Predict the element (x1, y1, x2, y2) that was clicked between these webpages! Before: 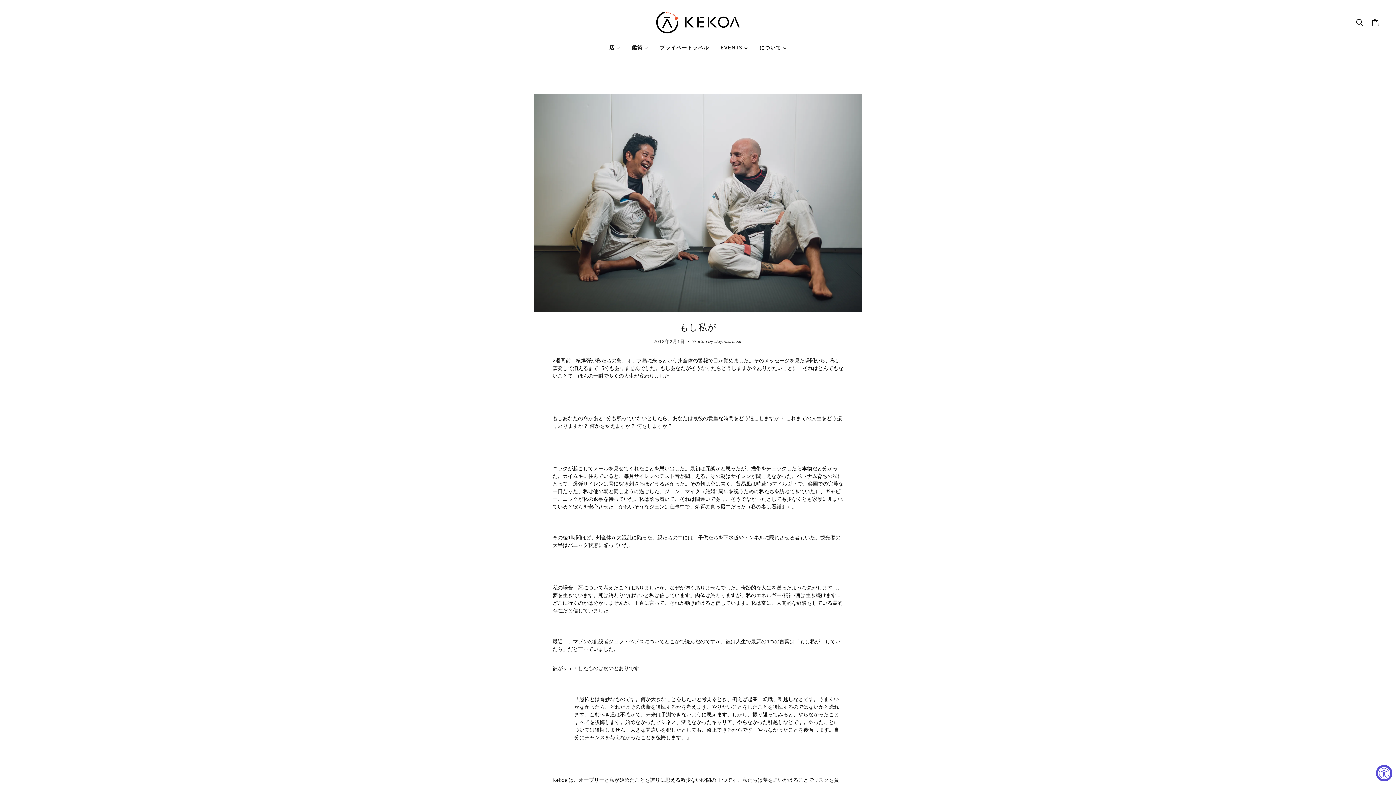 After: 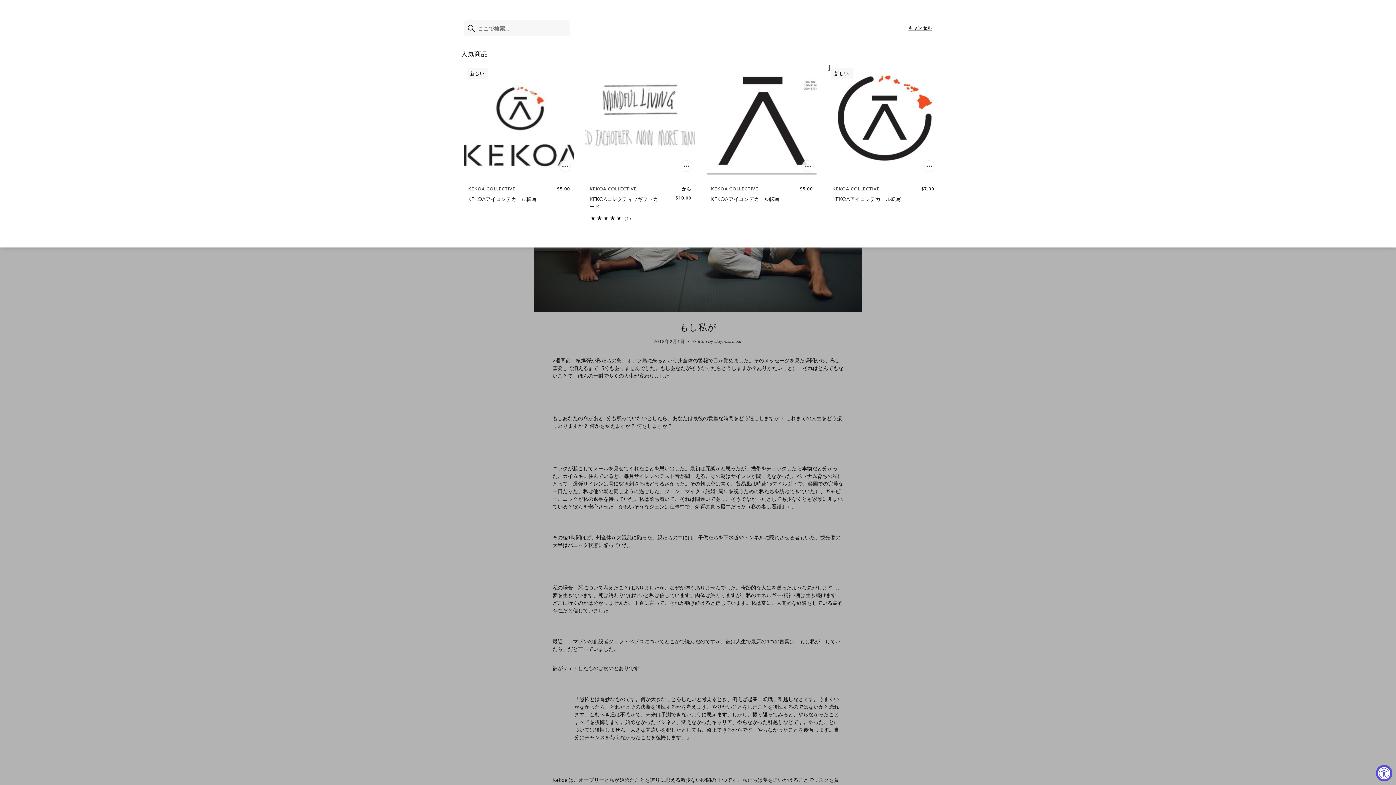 Action: label: 検索 bbox: (1356, 18, 1363, 26)